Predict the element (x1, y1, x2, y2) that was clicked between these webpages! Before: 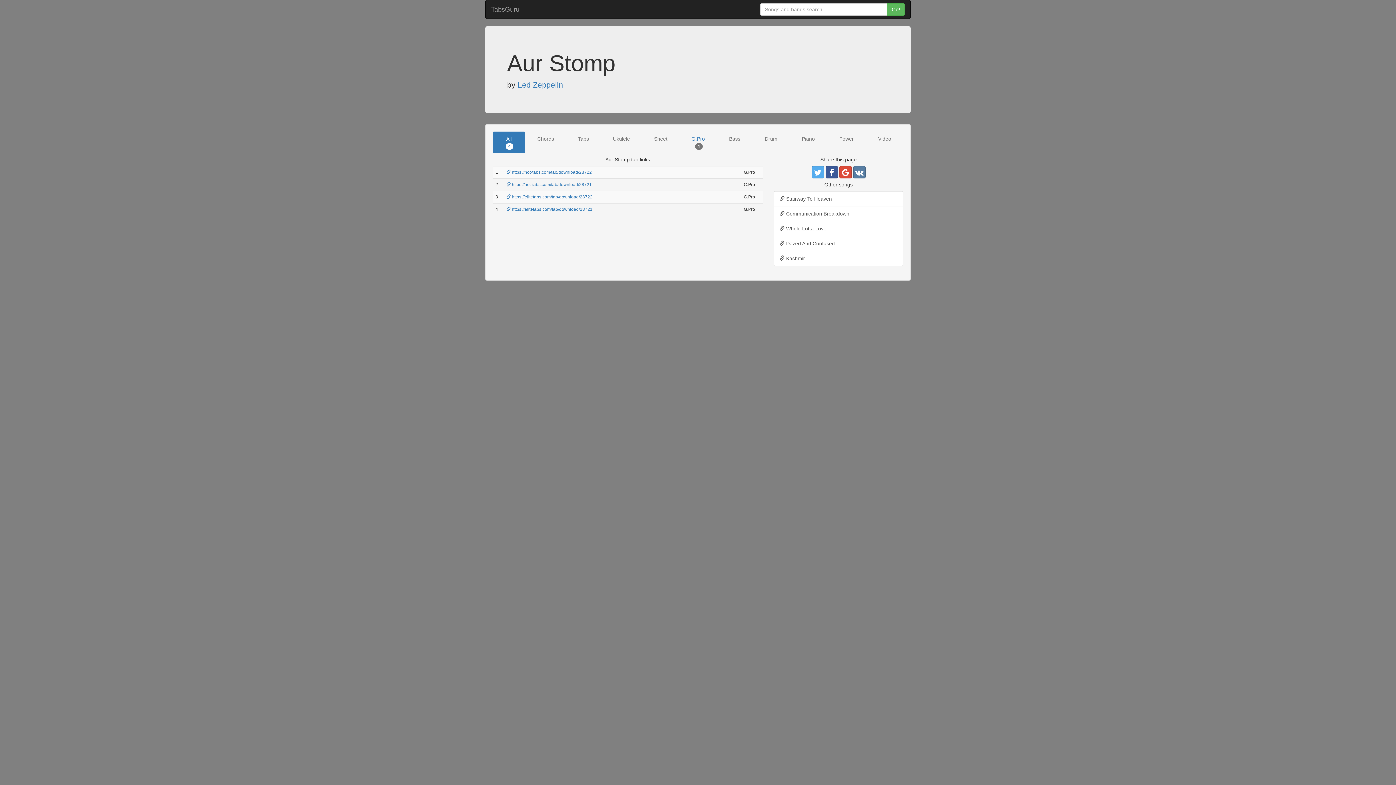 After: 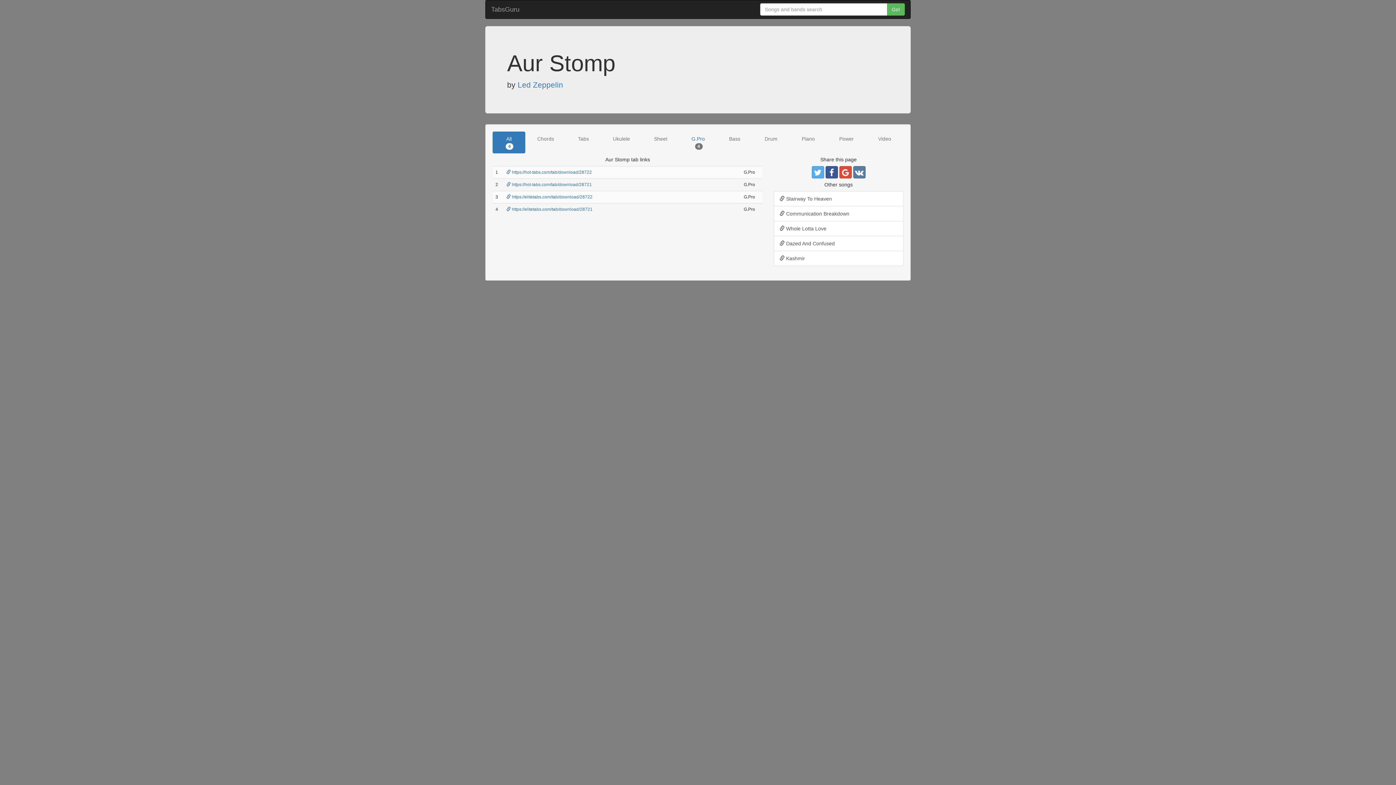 Action: label: Sheet bbox: (642, 131, 679, 146)